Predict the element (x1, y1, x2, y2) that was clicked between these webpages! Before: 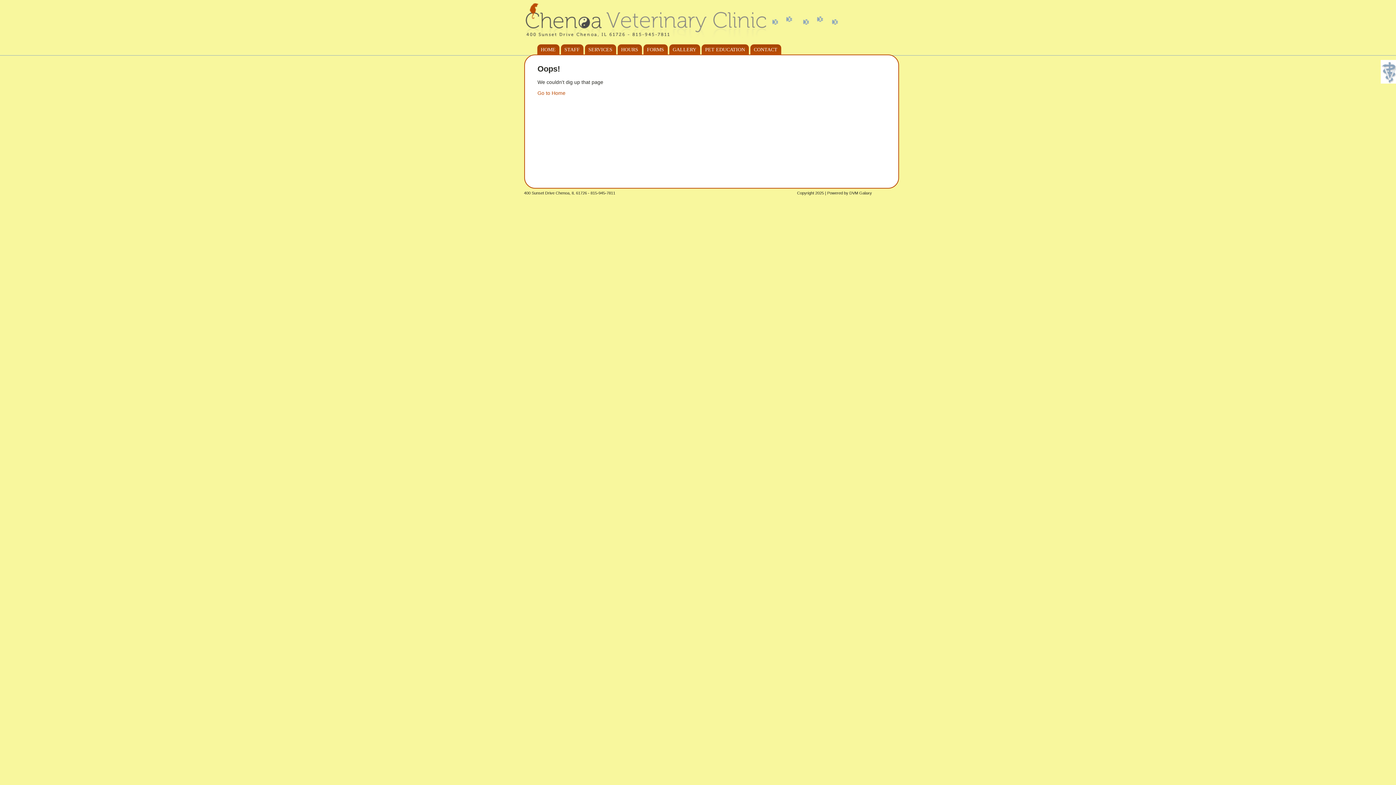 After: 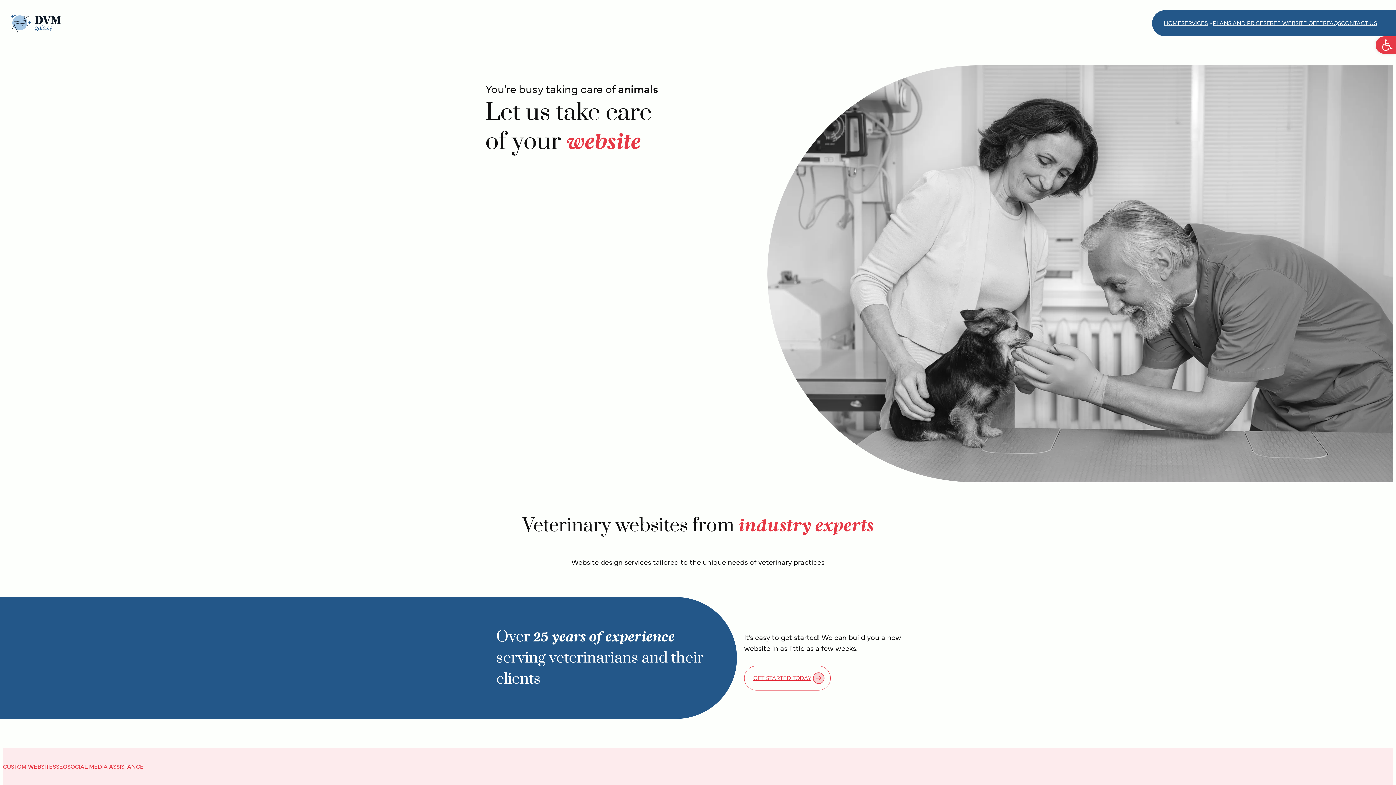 Action: bbox: (849, 190, 872, 195) label: DVM Galaxy